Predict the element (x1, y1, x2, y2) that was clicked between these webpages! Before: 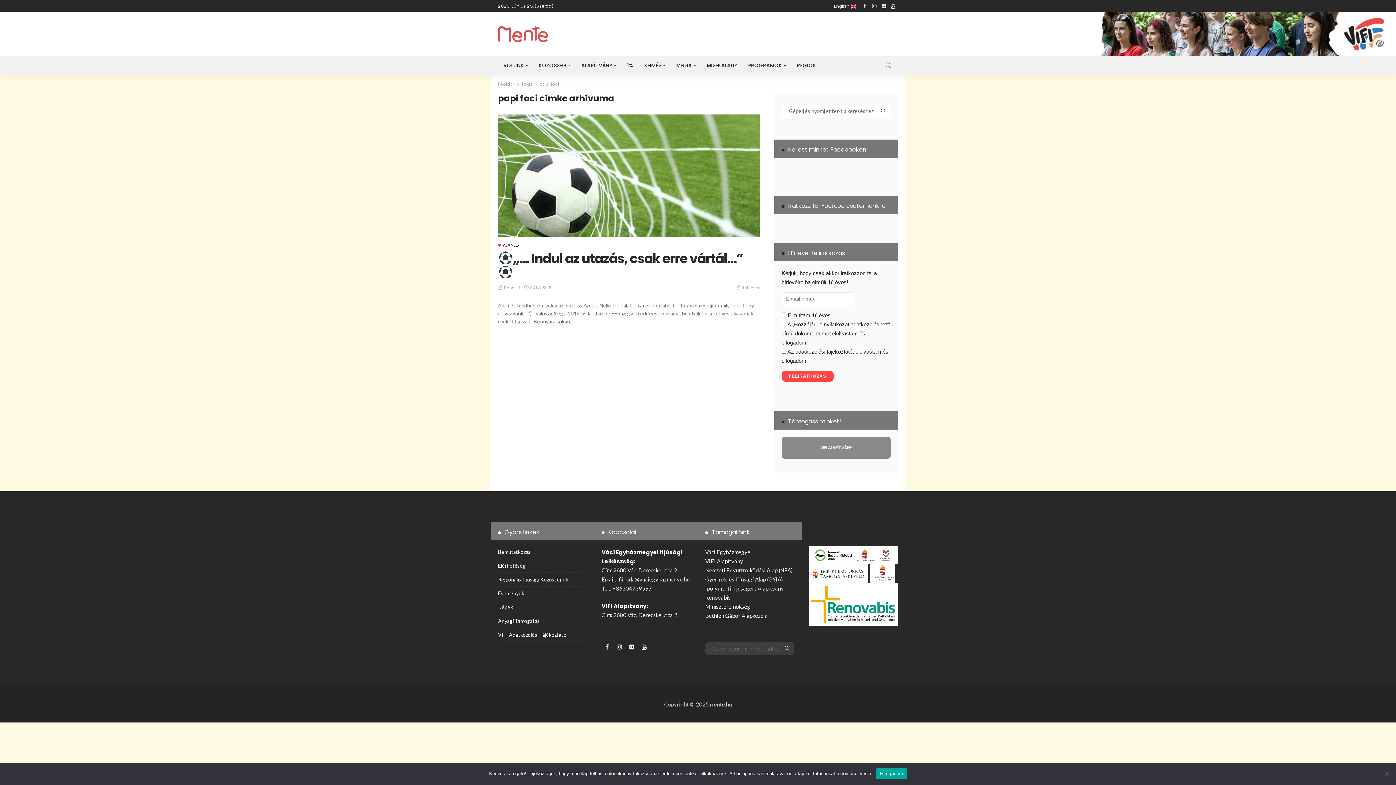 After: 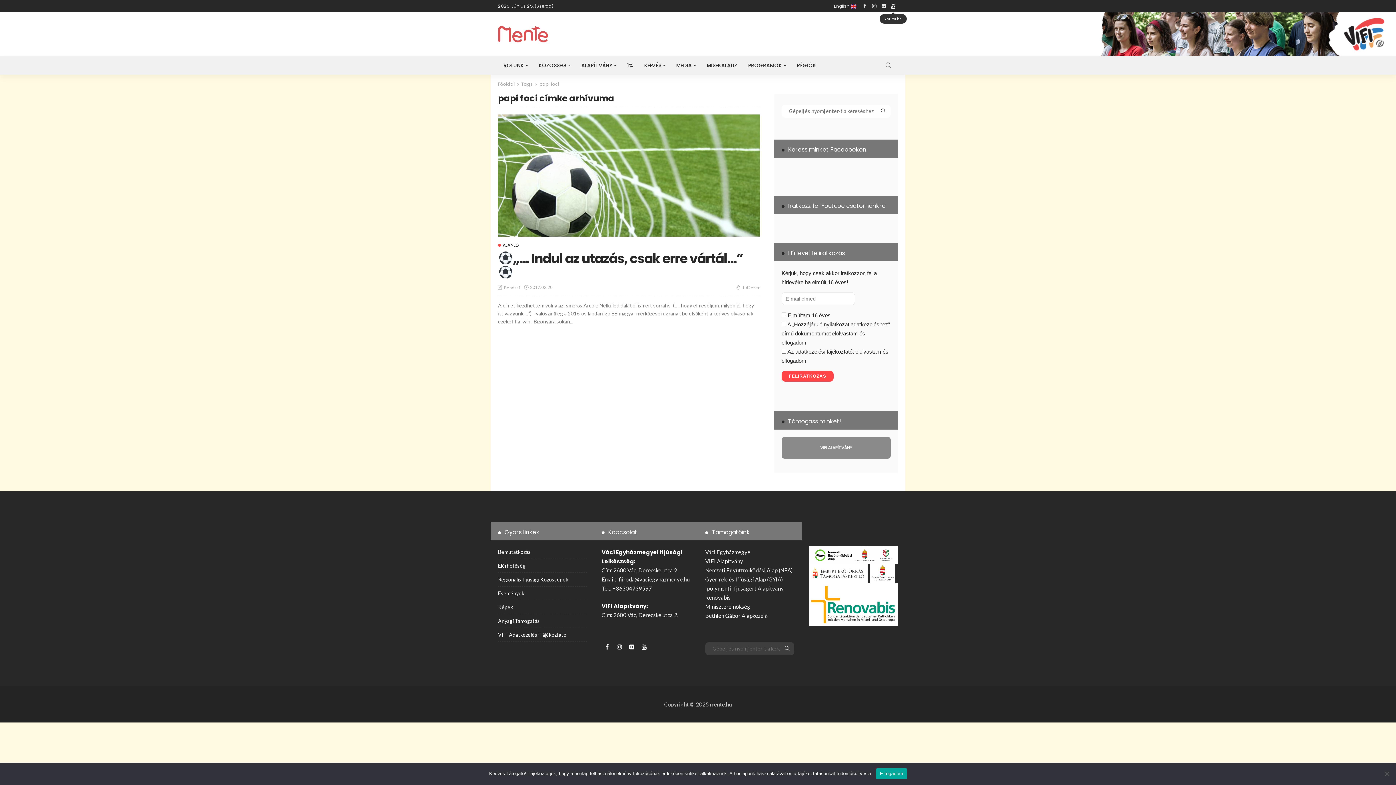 Action: bbox: (888, 0, 898, 12)